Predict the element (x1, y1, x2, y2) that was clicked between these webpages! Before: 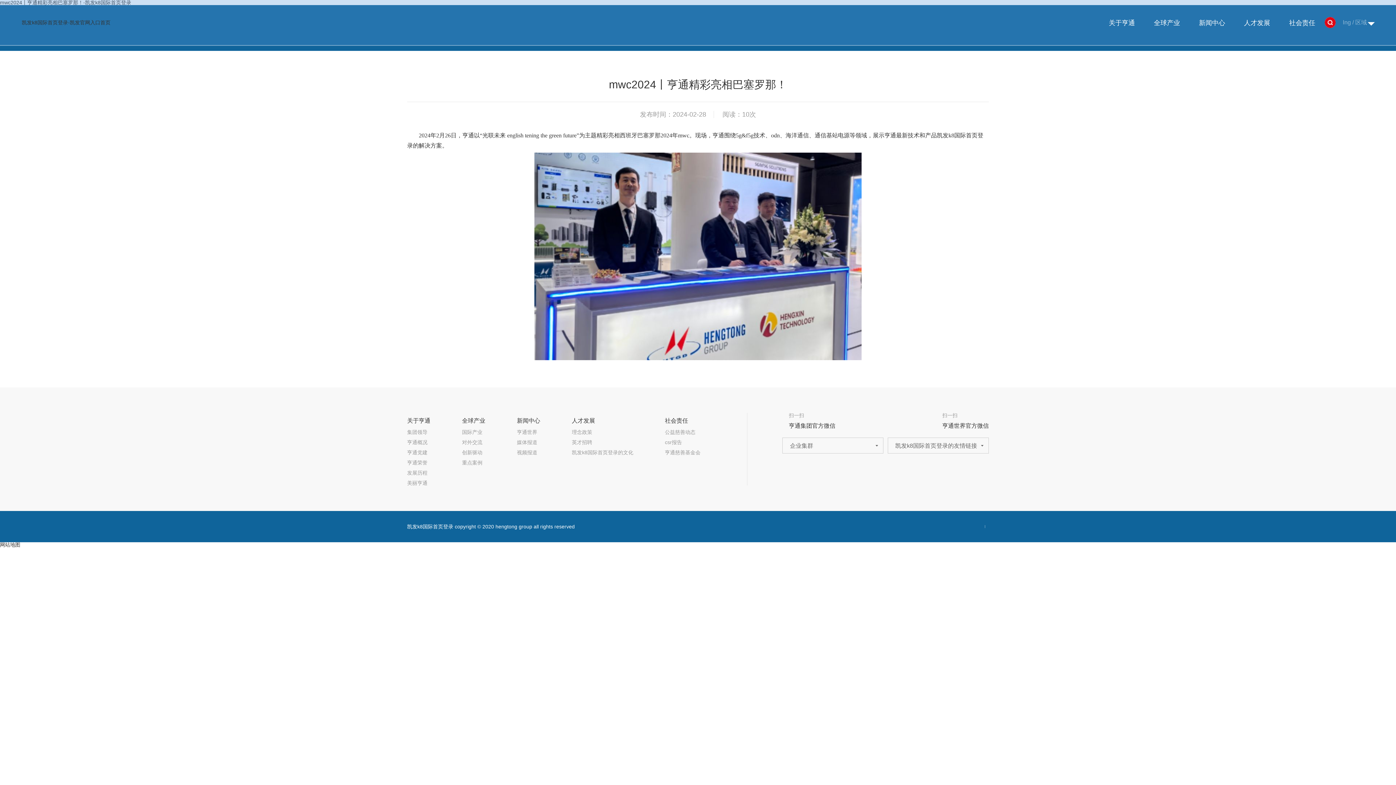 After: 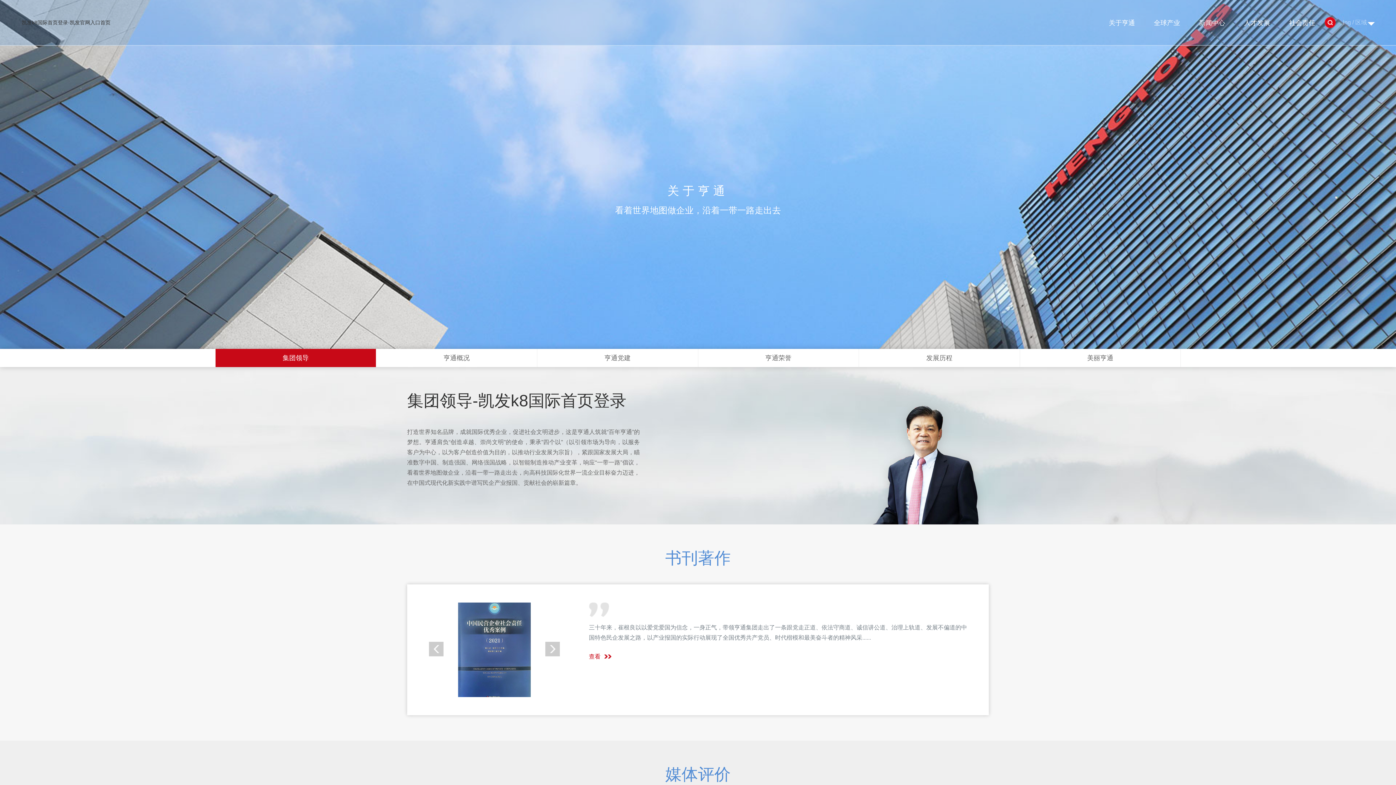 Action: label: 集团领导 bbox: (407, 429, 430, 434)